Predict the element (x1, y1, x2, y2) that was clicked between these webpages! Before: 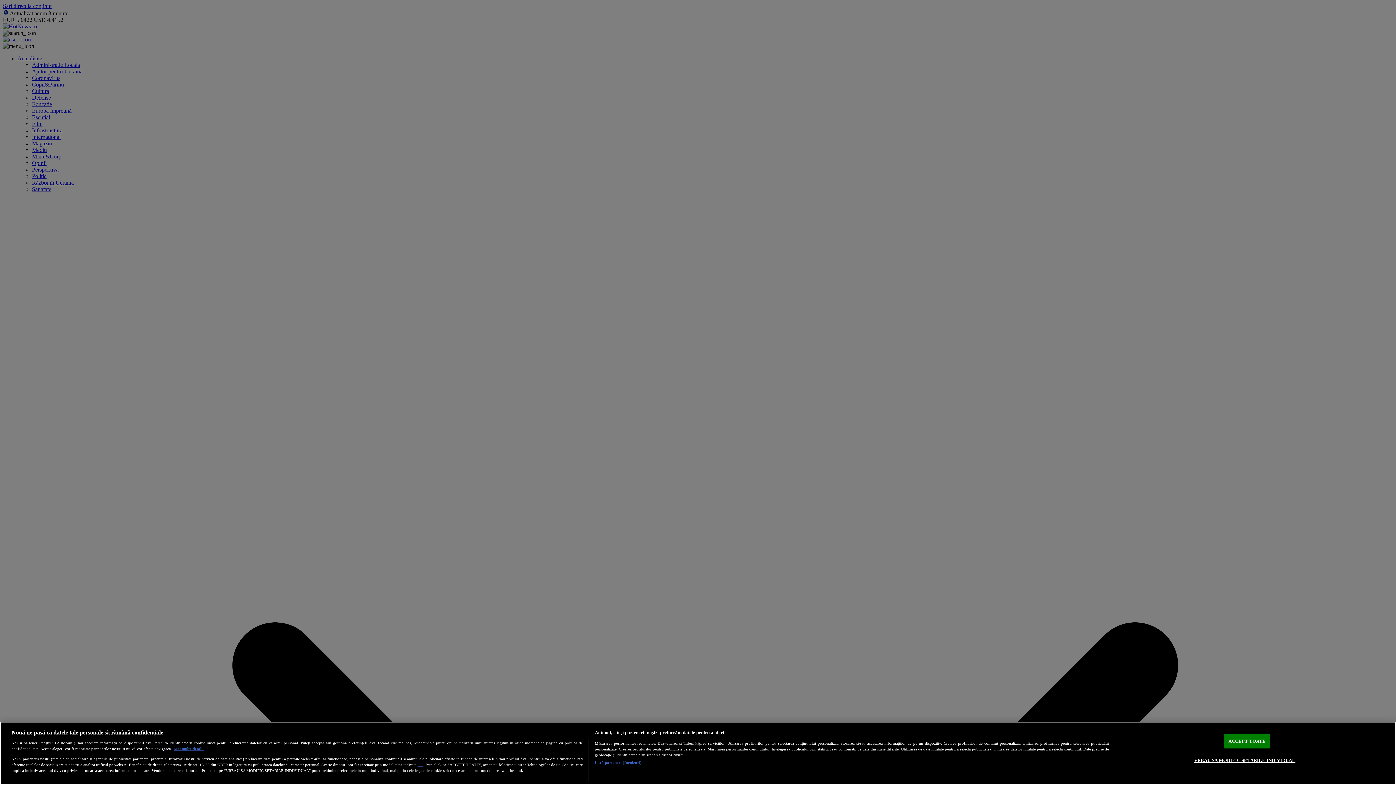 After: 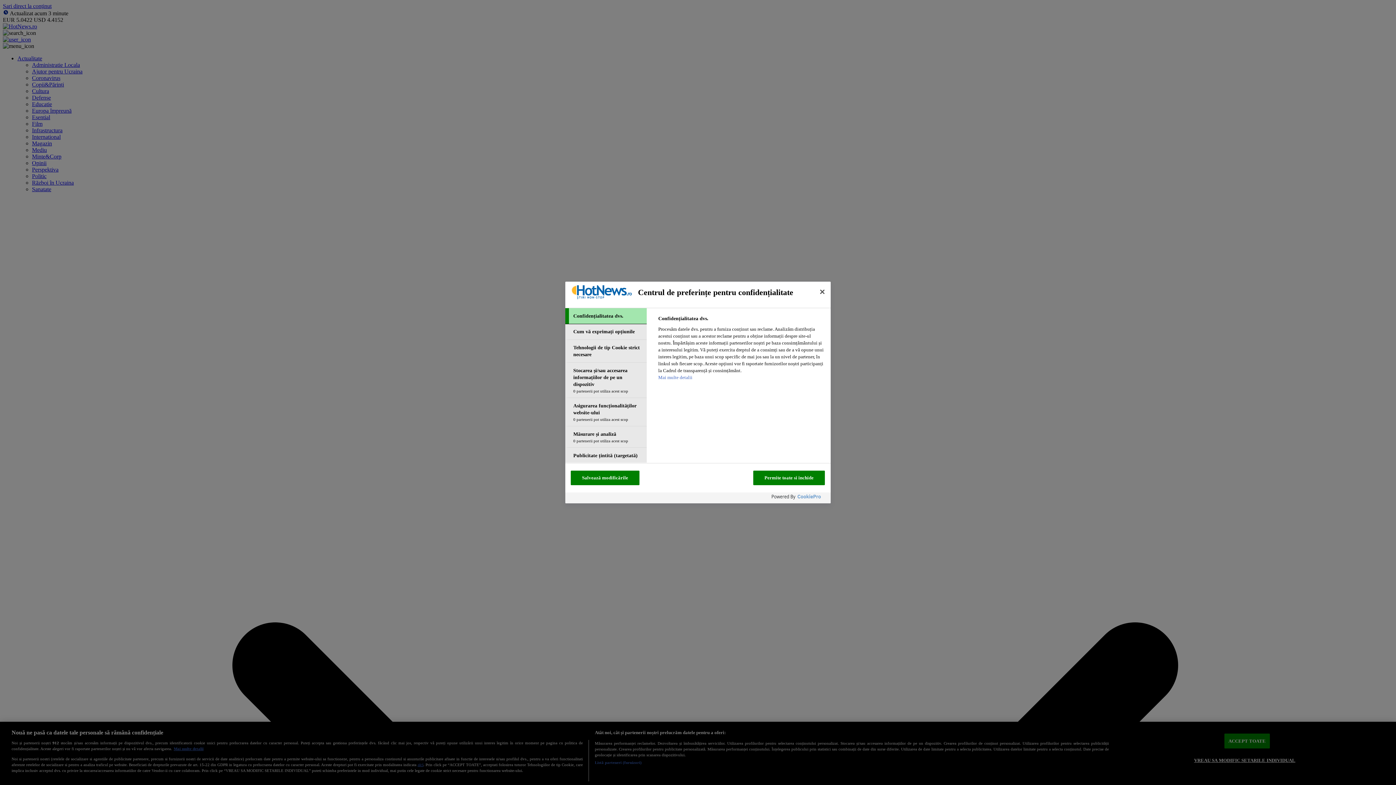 Action: label: VREAU SA MODIFIC SETARILE INDIVIDUAL bbox: (1194, 753, 1295, 767)